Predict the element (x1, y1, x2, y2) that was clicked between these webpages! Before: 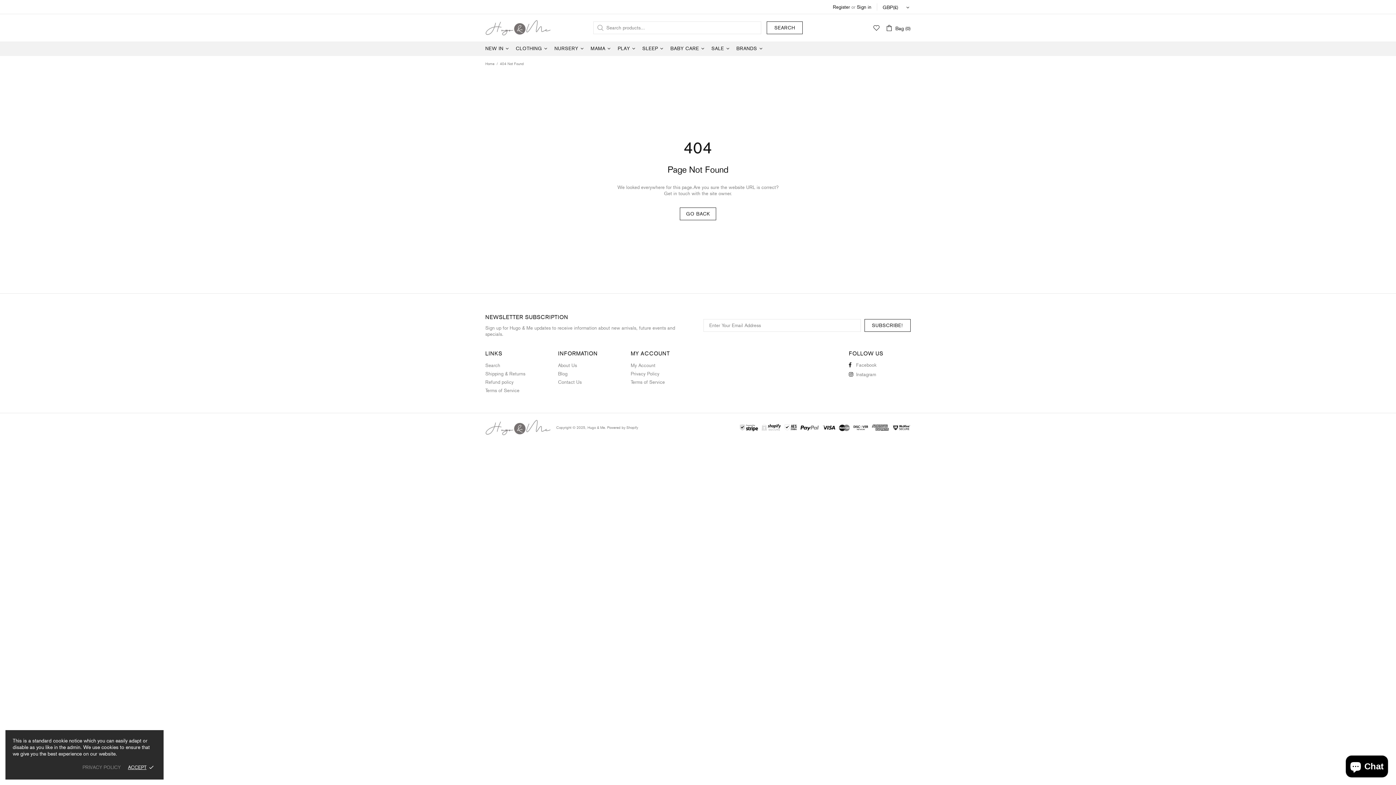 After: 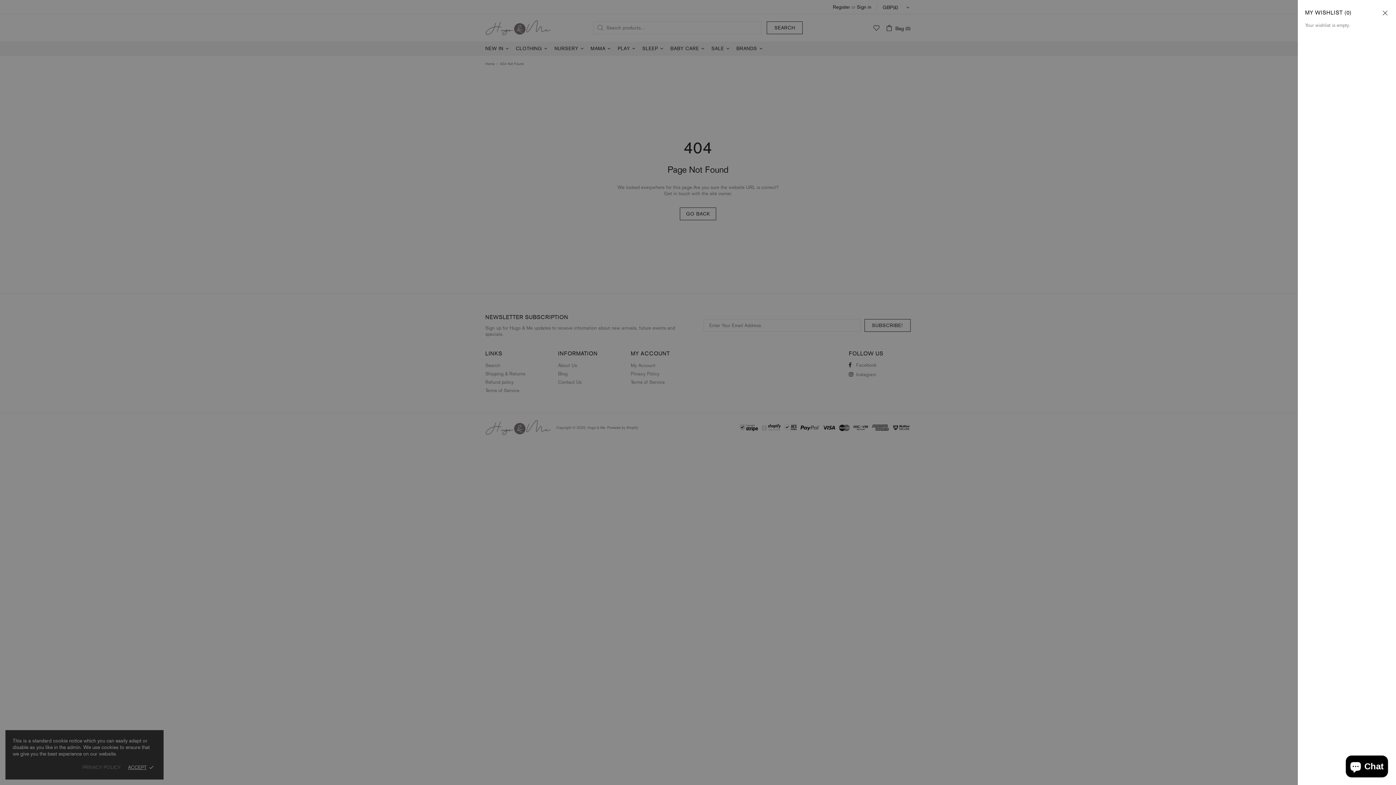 Action: bbox: (873, 24, 880, 31)